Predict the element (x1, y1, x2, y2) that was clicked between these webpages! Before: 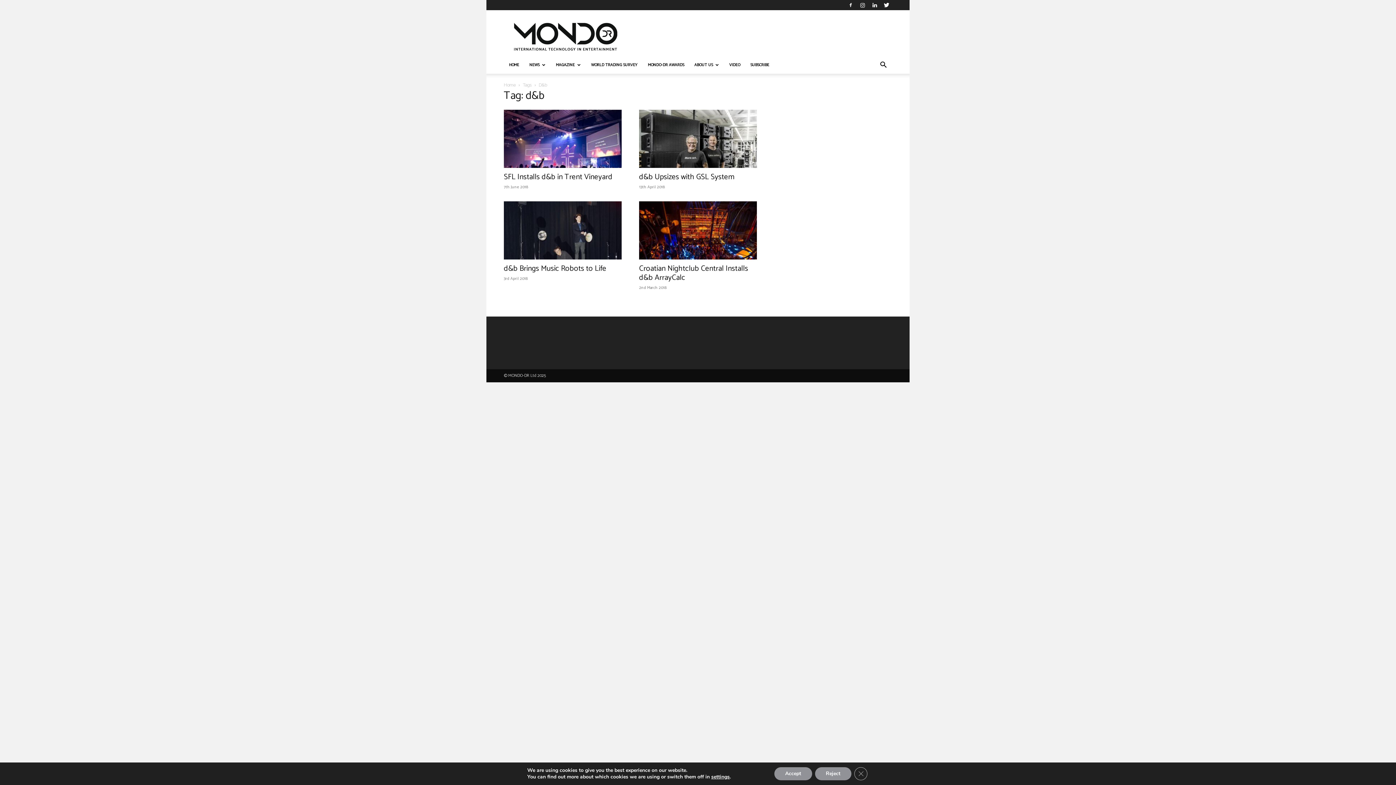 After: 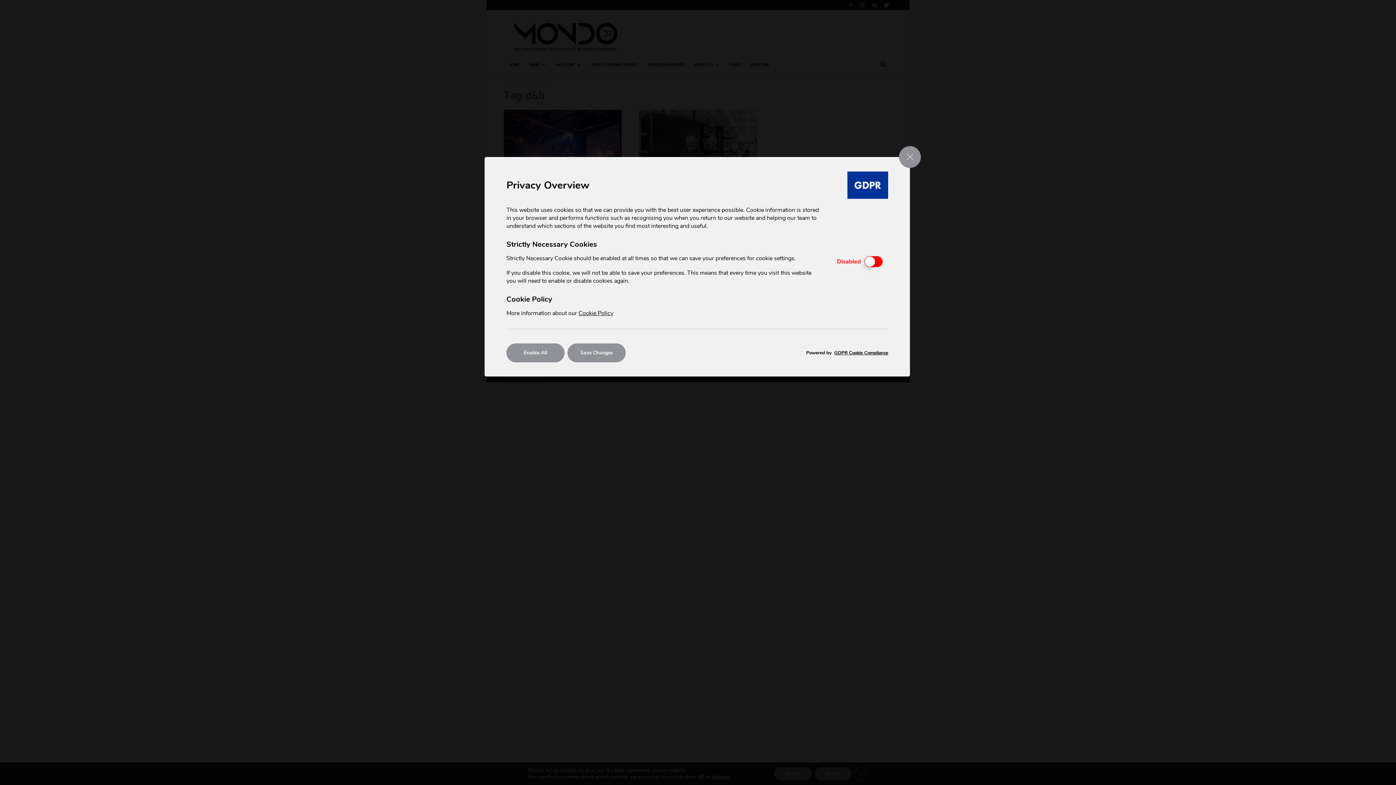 Action: bbox: (711, 774, 729, 780) label: settings